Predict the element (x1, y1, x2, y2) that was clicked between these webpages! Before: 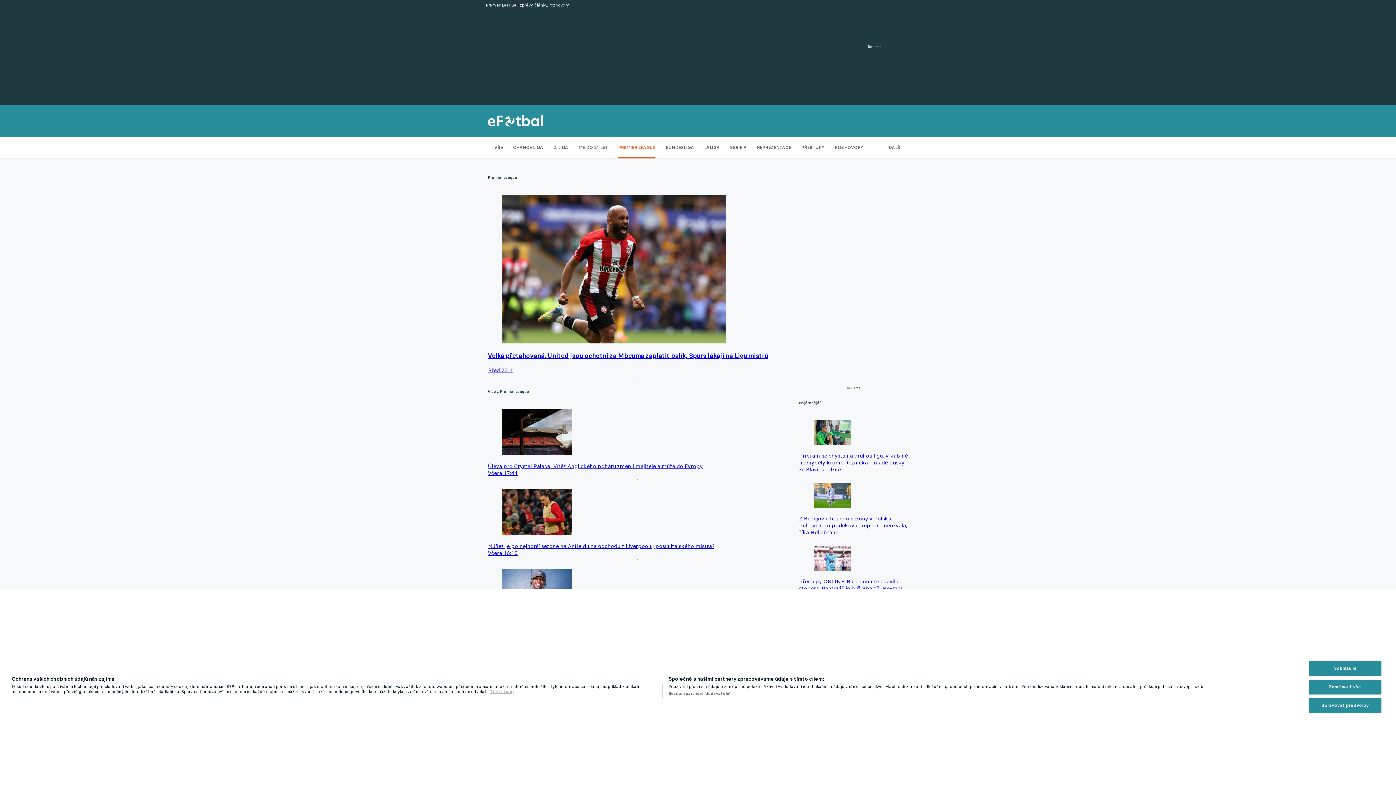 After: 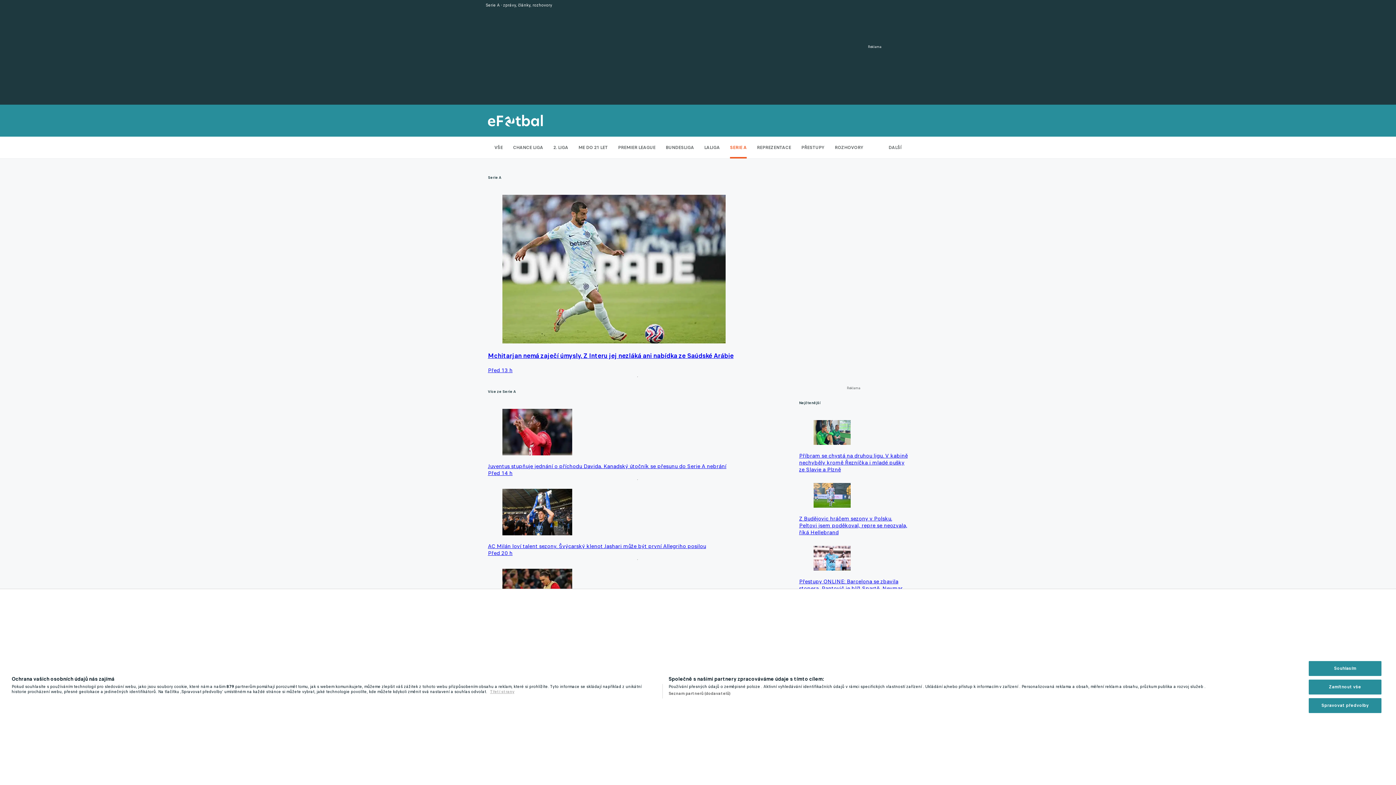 Action: label: SERIE A bbox: (730, 136, 746, 158)